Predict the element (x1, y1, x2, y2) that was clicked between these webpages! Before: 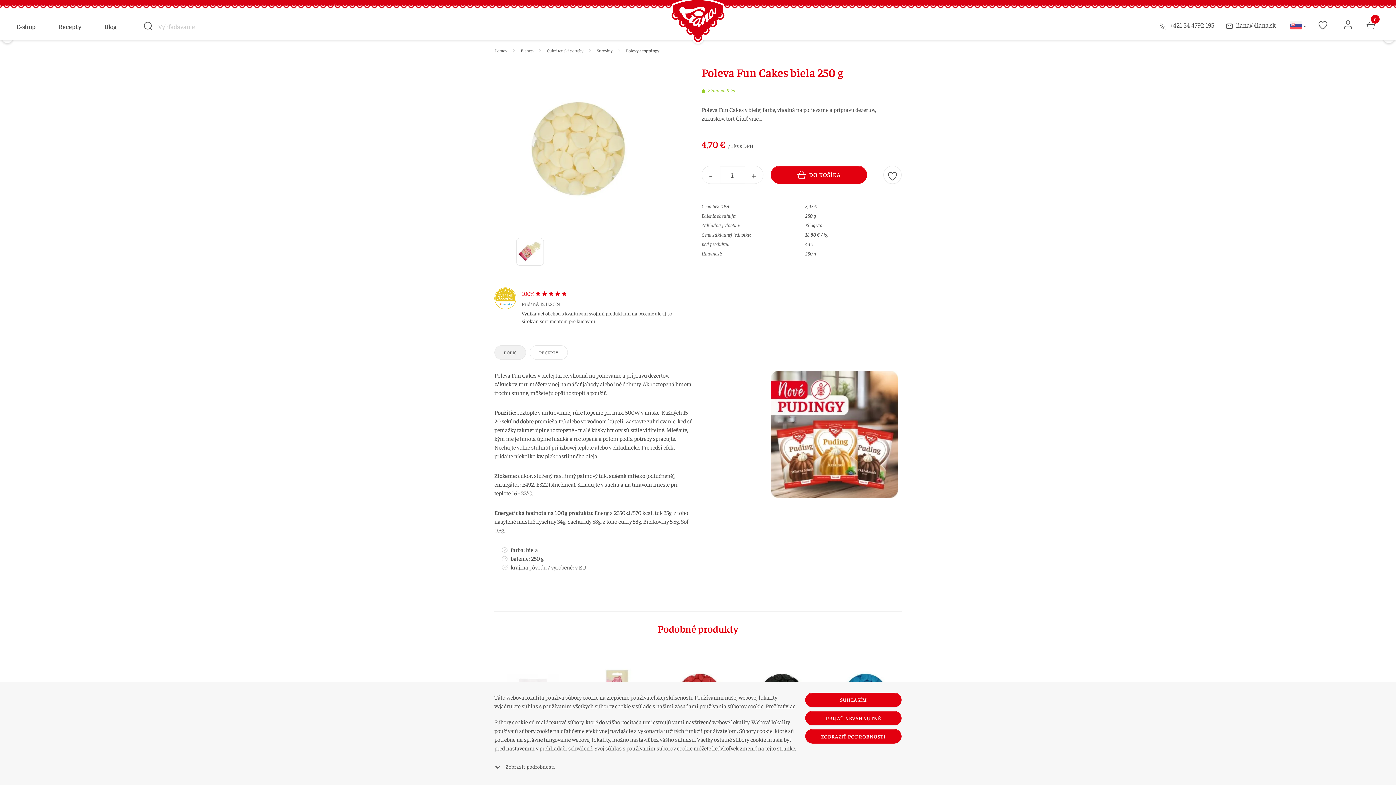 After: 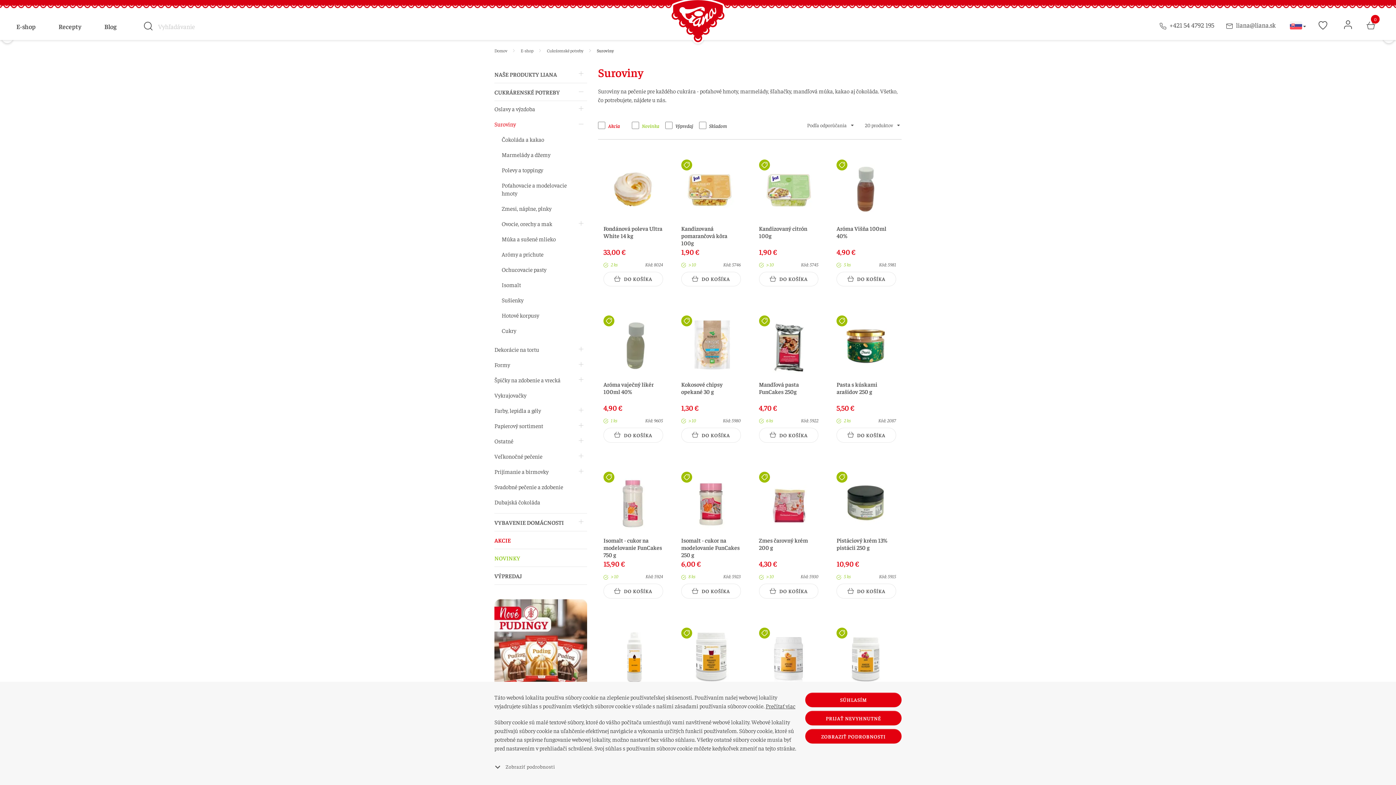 Action: label: Suroviny bbox: (596, 47, 612, 53)